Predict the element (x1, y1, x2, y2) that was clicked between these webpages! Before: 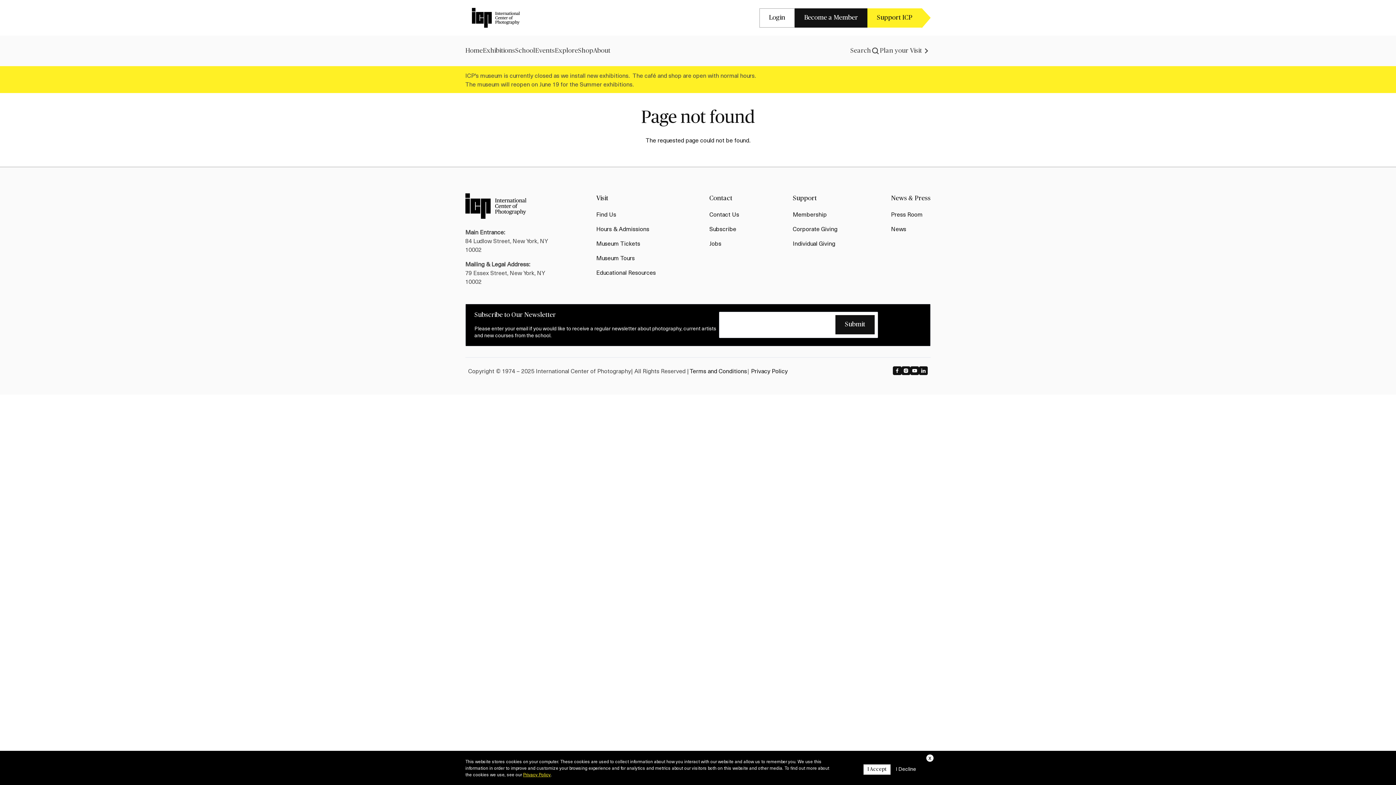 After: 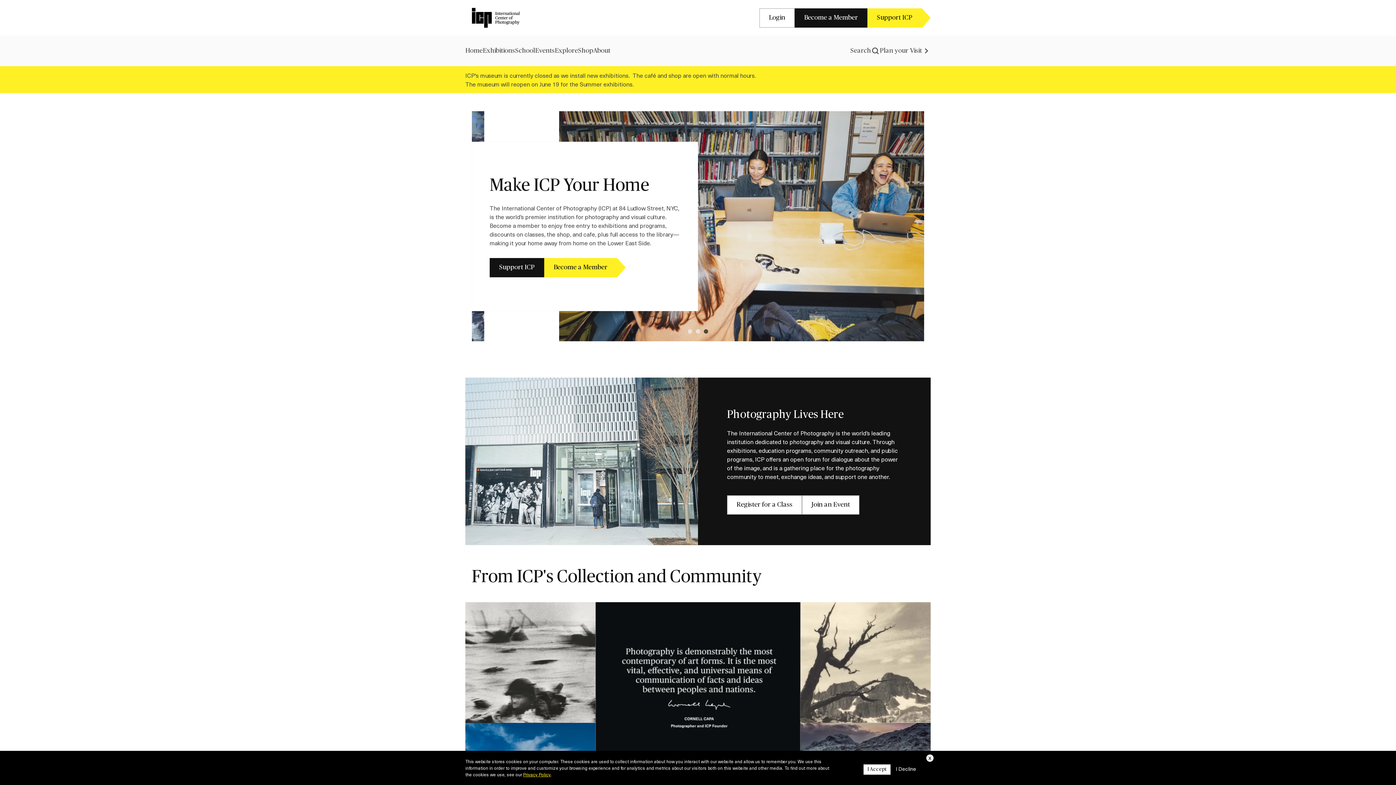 Action: bbox: (465, 26, 526, 35)